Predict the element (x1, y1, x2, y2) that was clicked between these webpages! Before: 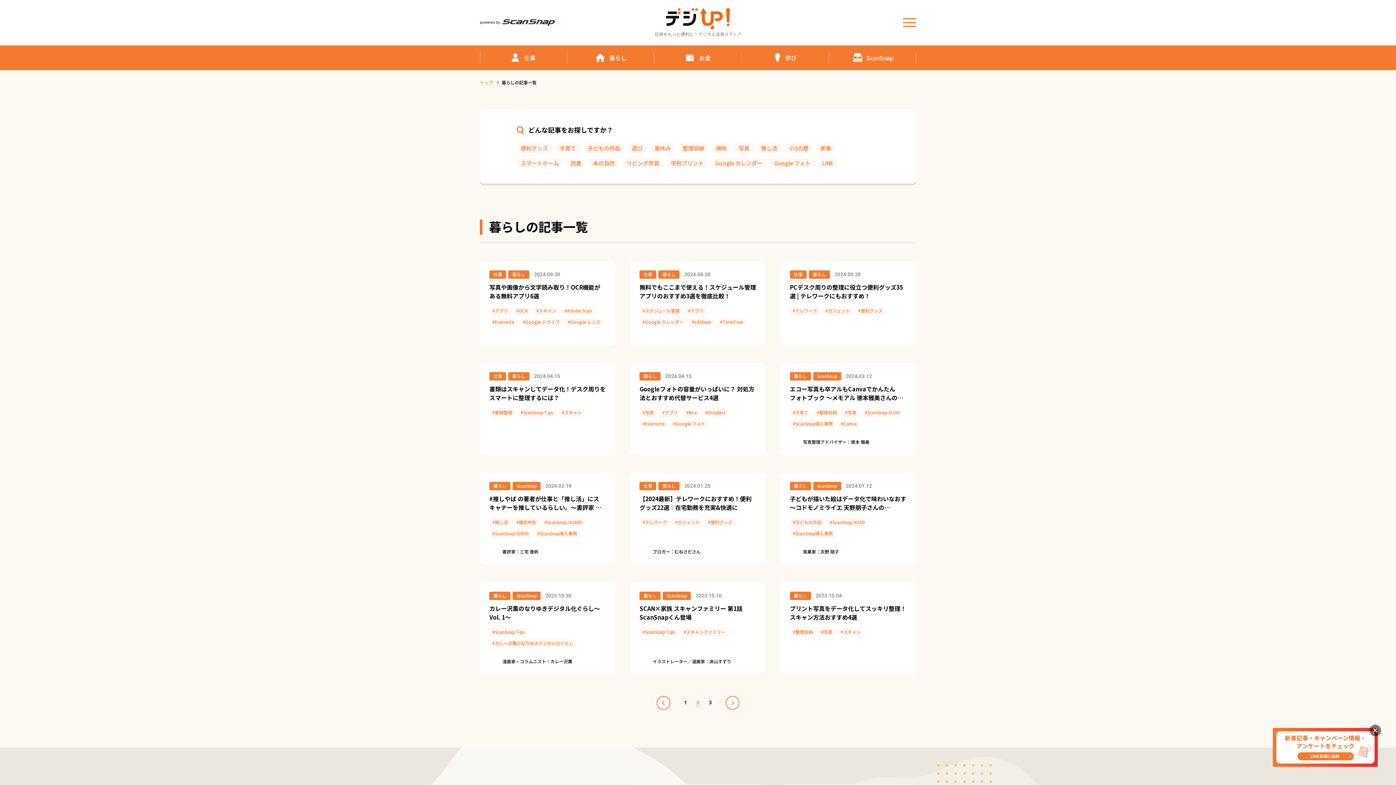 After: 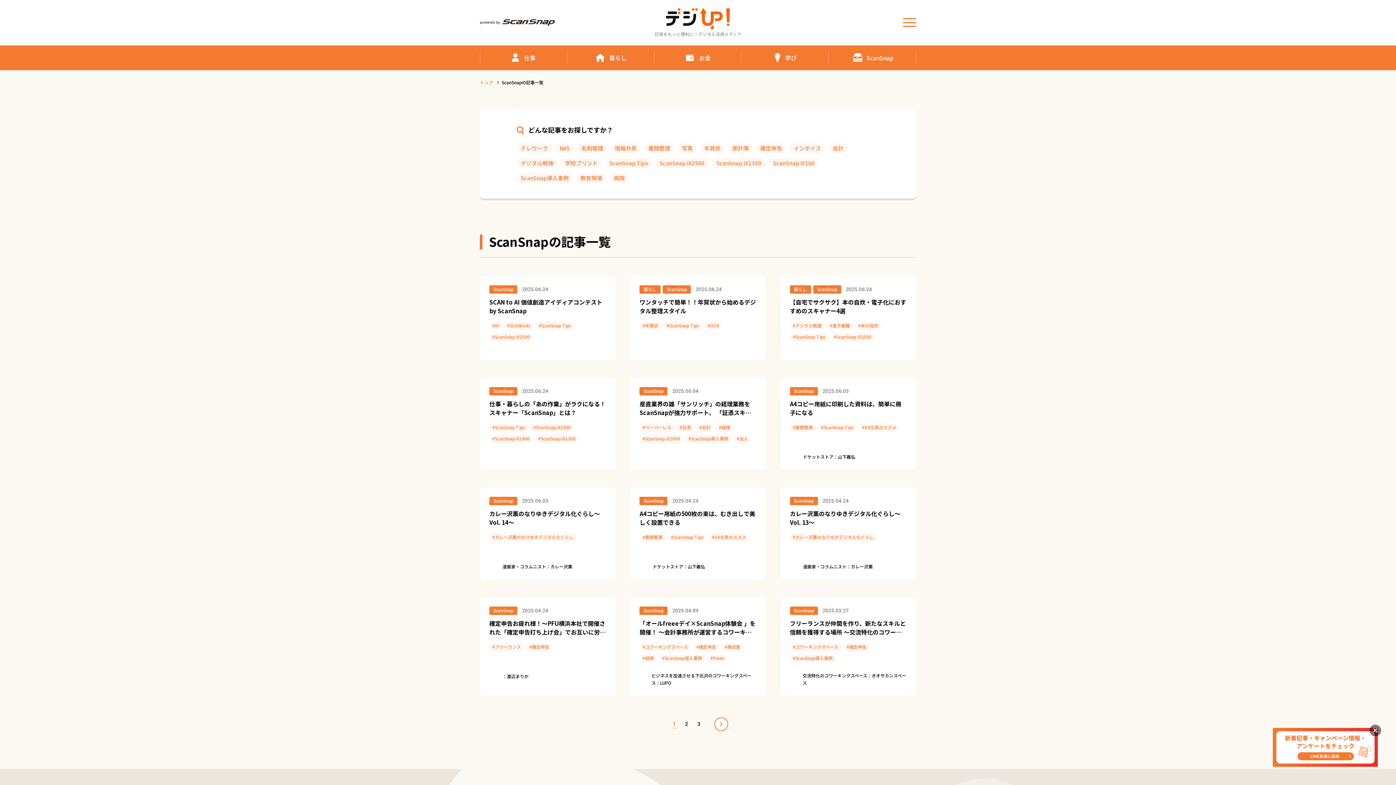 Action: label: ScanSnap bbox: (512, 482, 540, 490)